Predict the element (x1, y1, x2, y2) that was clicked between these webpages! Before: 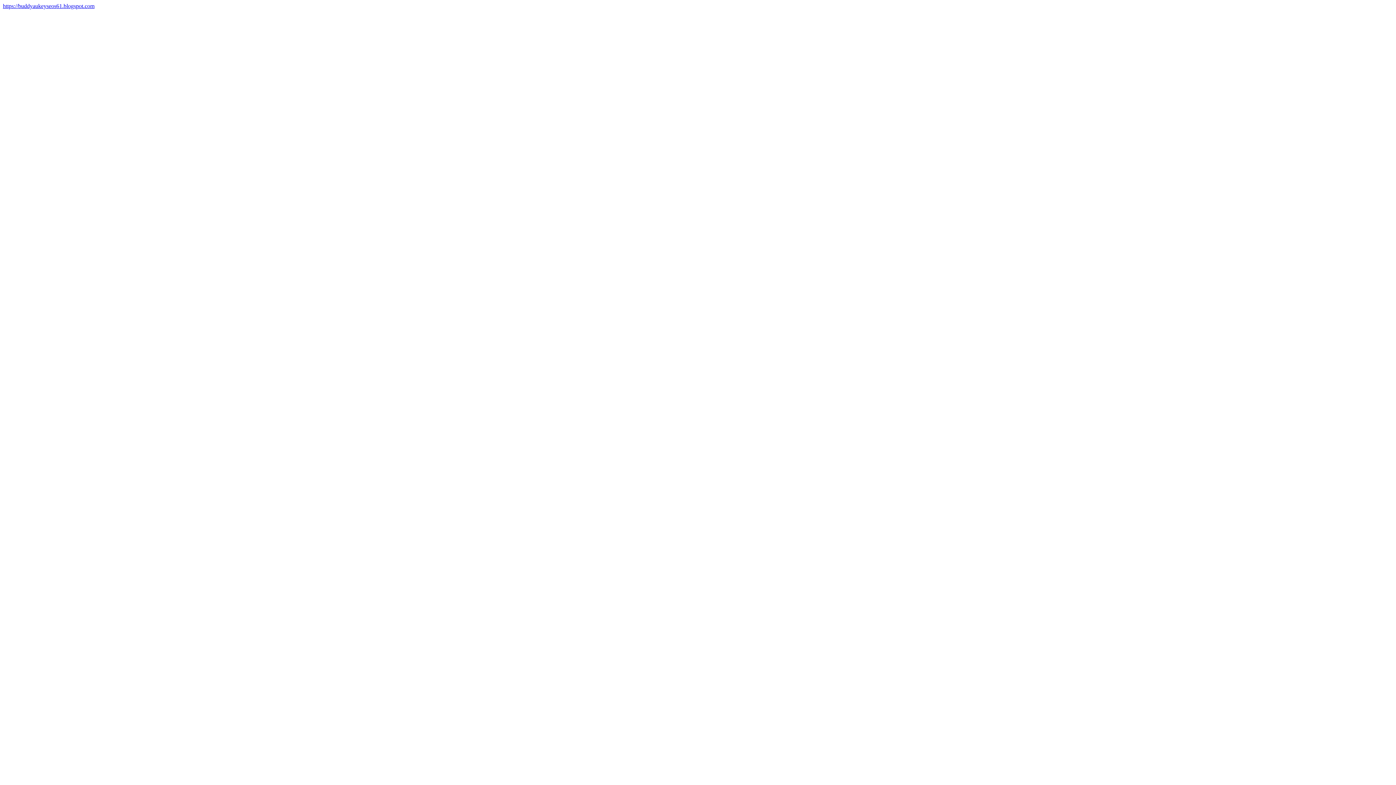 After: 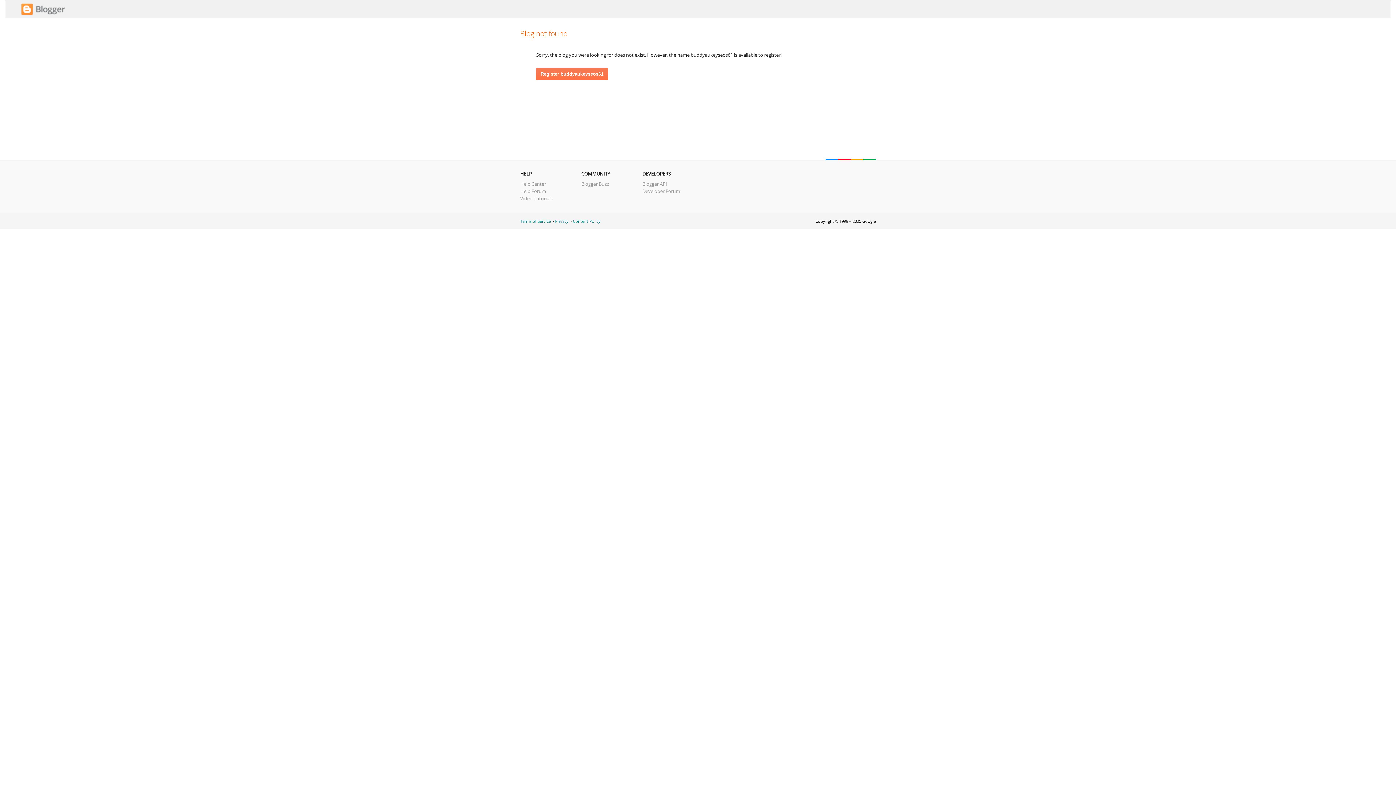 Action: label: https://buddyaukeyseos61.blogspot.com bbox: (2, 2, 94, 9)